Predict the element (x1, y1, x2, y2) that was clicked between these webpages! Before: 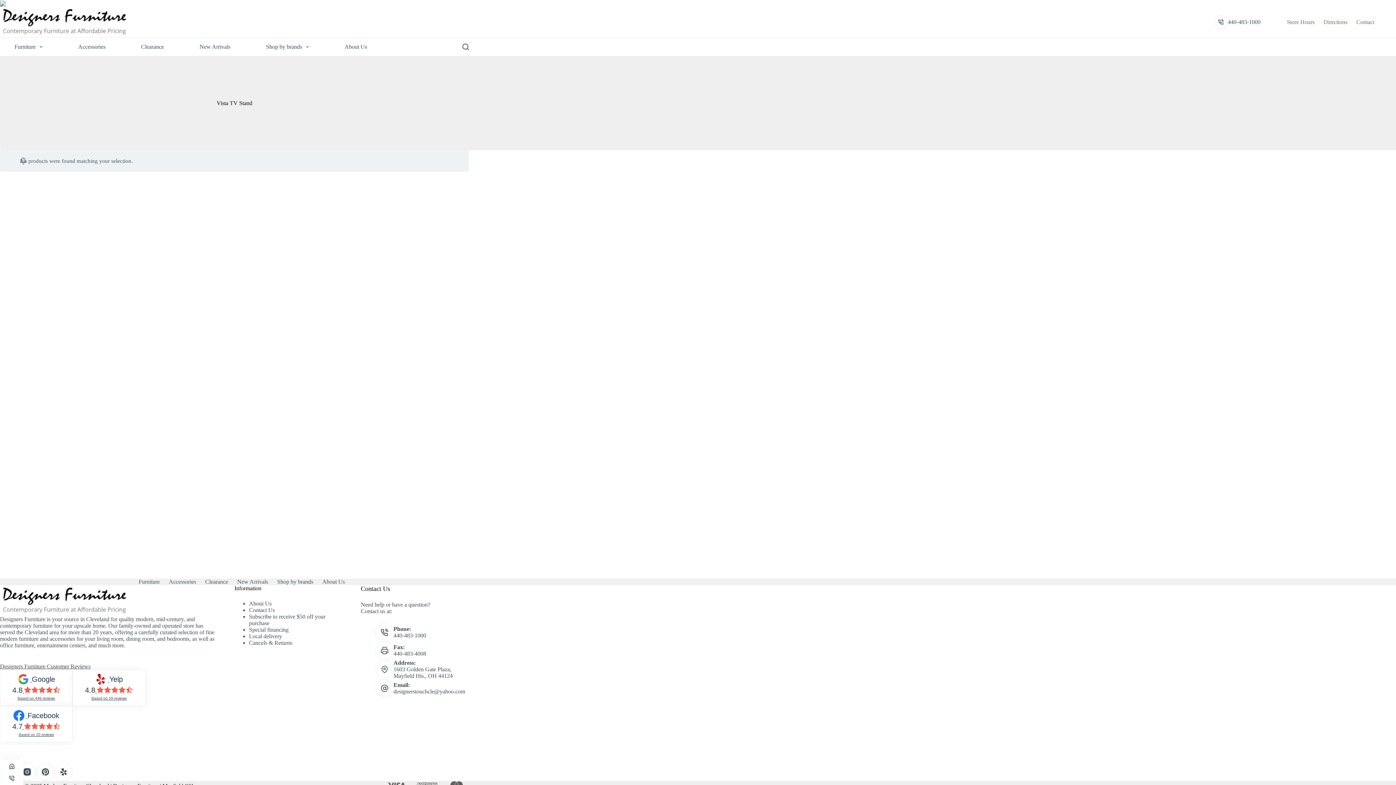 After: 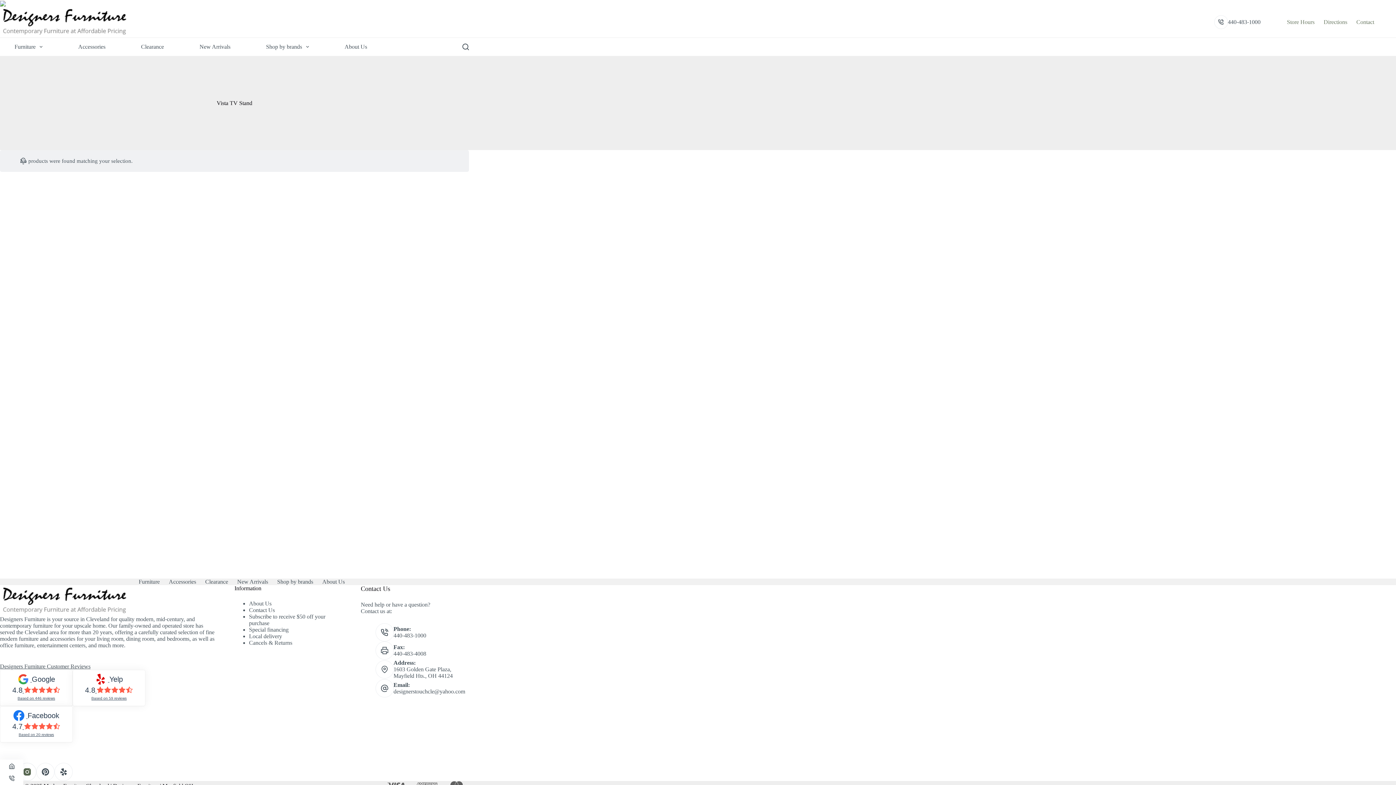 Action: label: Instagram bbox: (18, 763, 36, 781)